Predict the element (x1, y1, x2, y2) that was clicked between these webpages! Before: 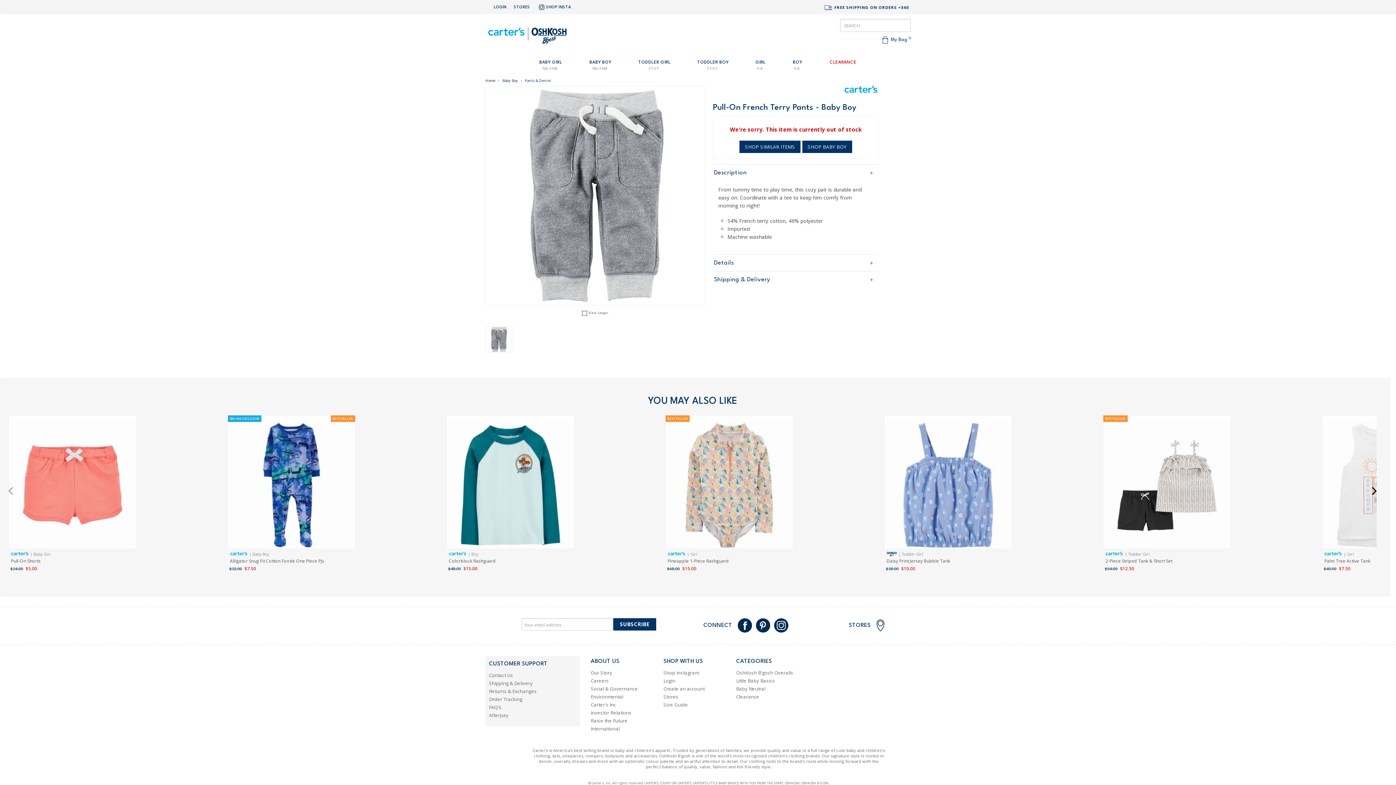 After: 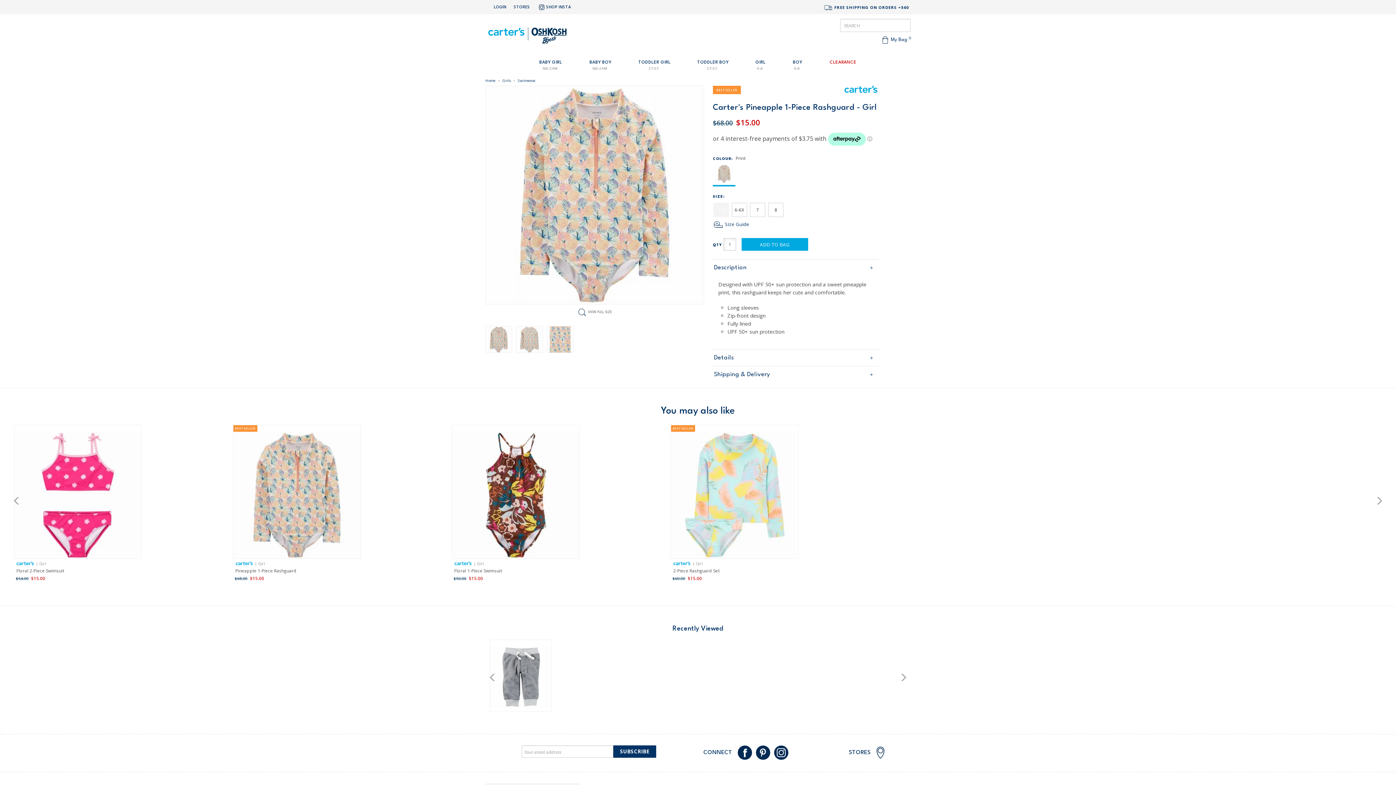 Action: bbox: (665, 484, 792, 489) label: BEST SELLER